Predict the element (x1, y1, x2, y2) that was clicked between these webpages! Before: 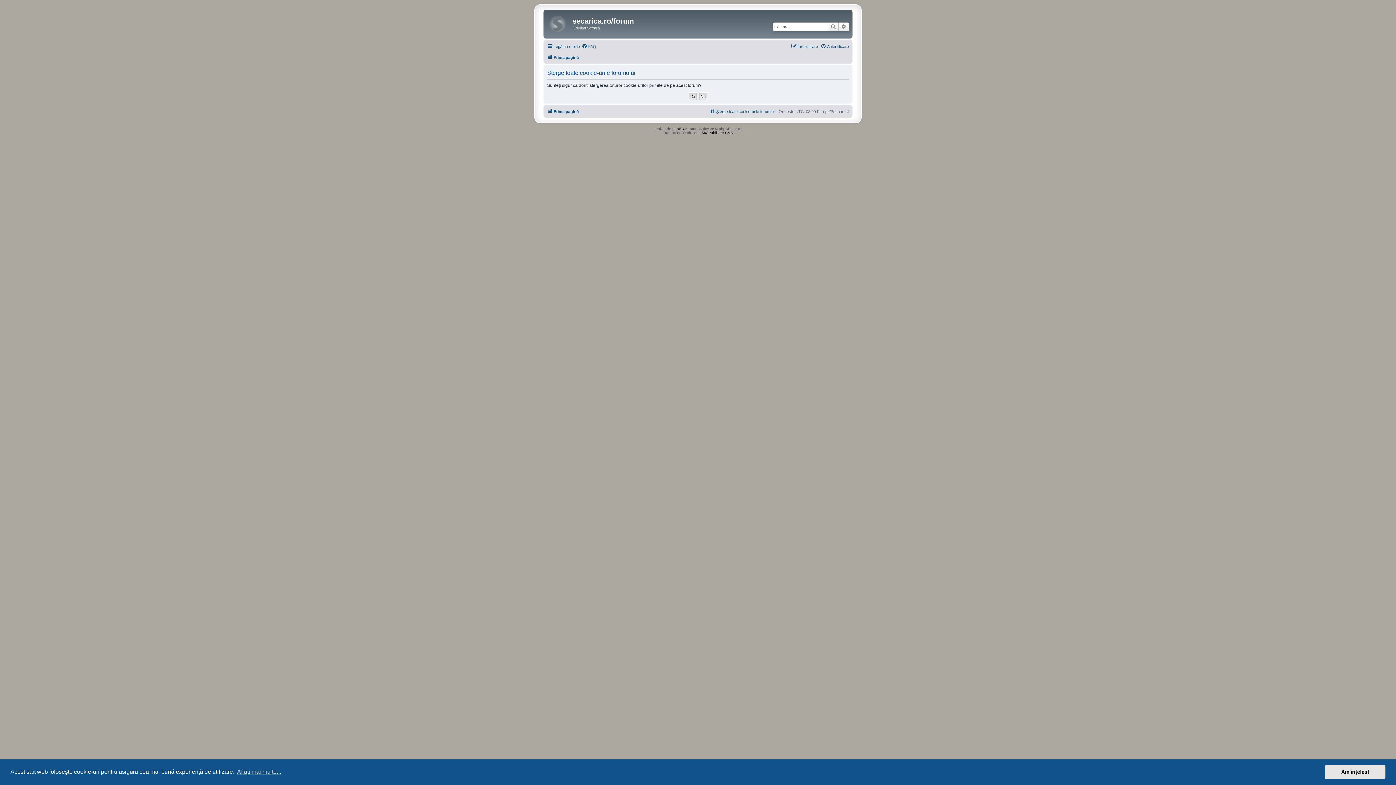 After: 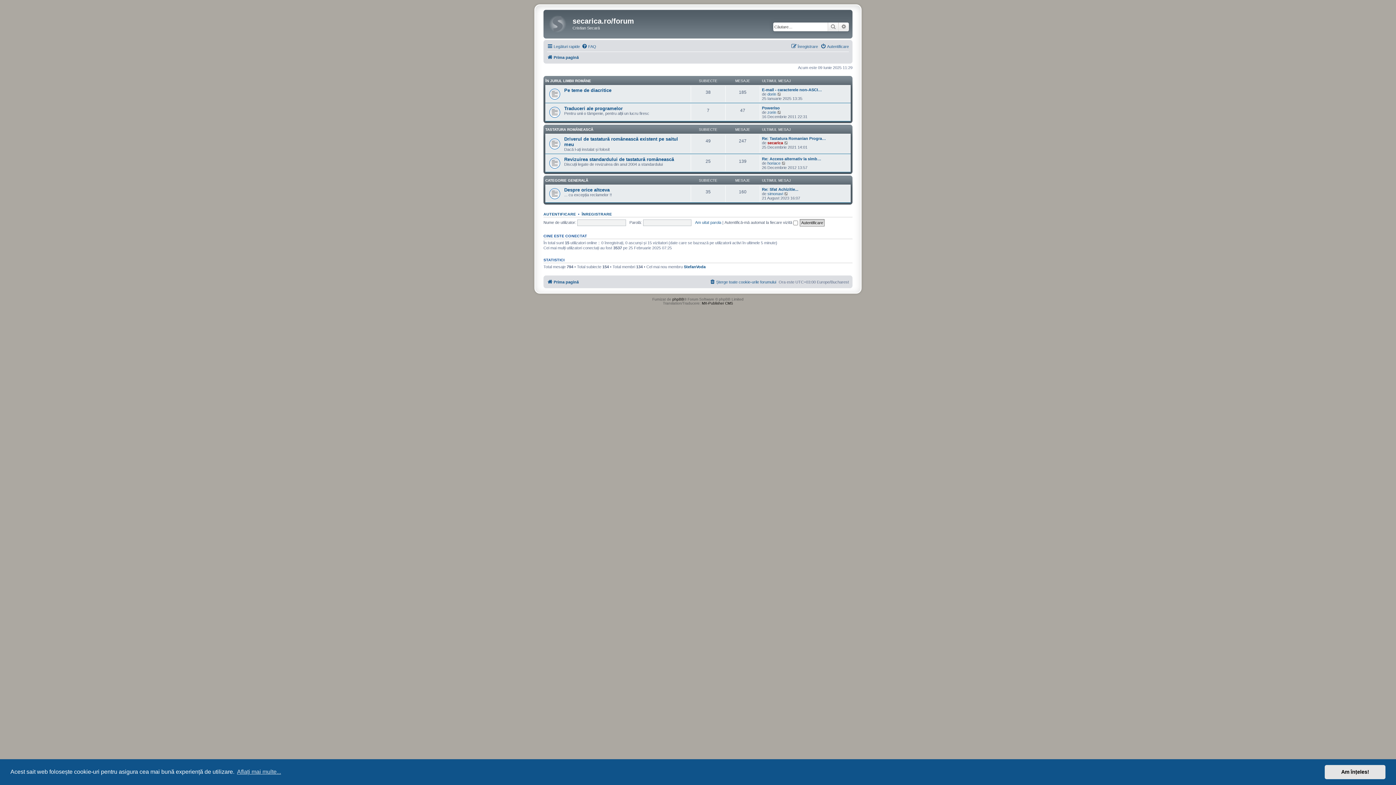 Action: bbox: (545, 11, 572, 34)